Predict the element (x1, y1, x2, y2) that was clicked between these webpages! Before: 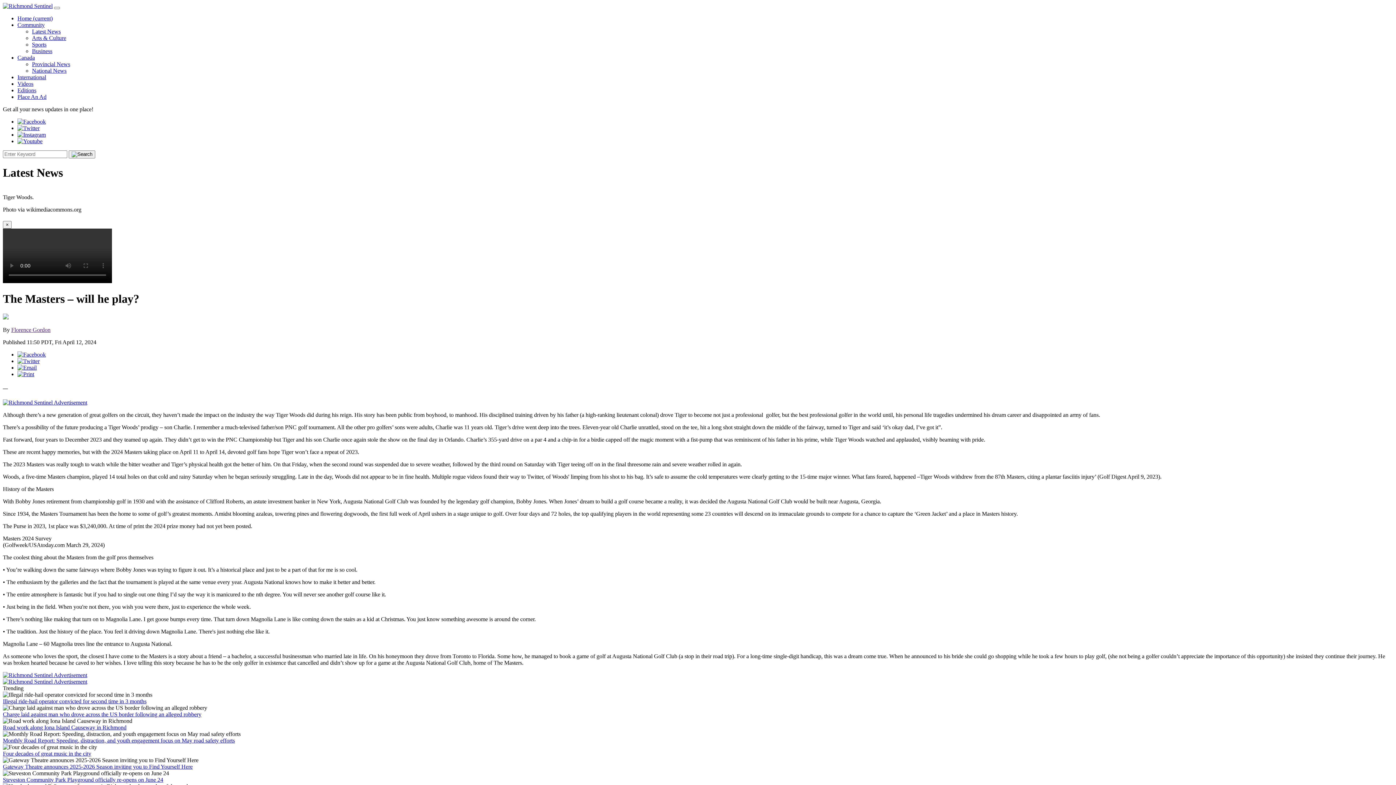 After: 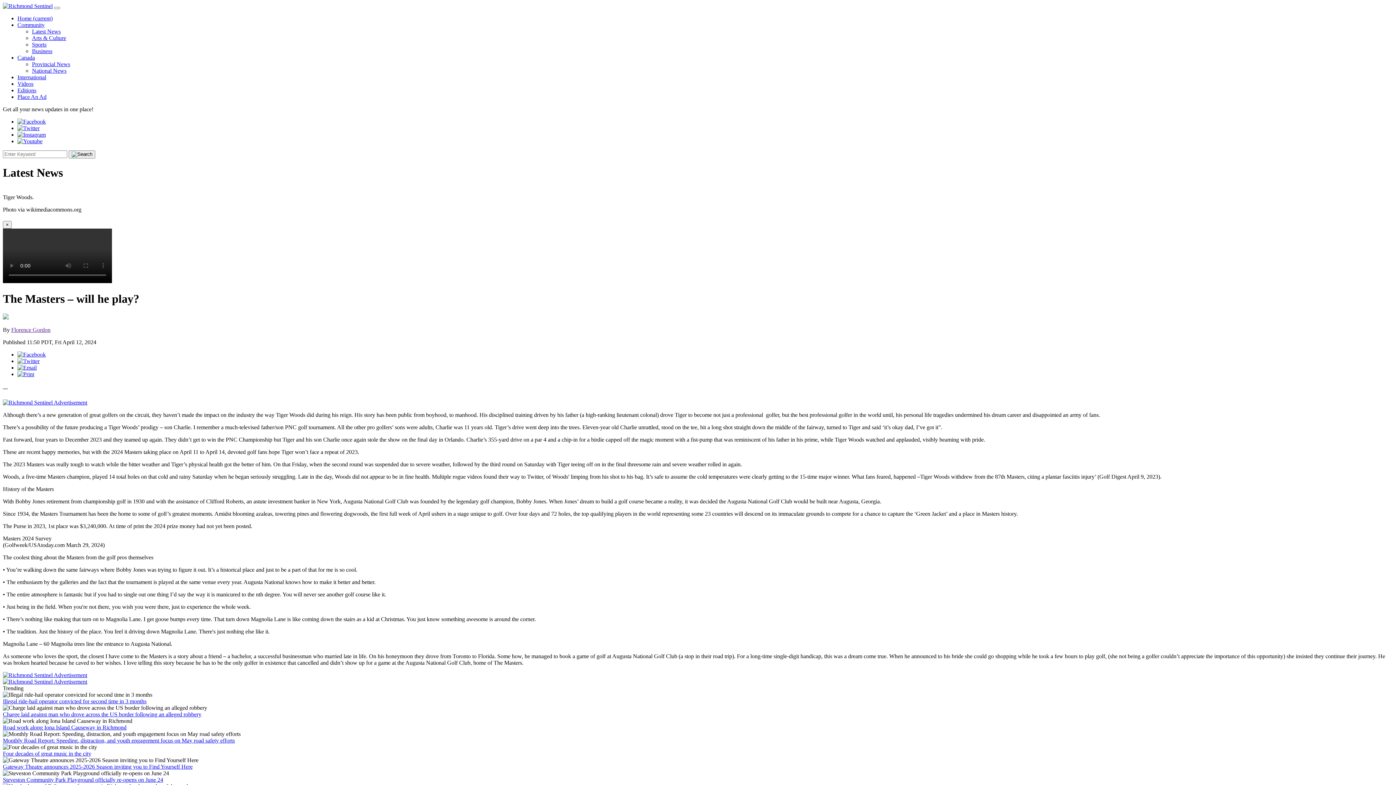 Action: bbox: (11, 326, 50, 333) label: Florence Gordon